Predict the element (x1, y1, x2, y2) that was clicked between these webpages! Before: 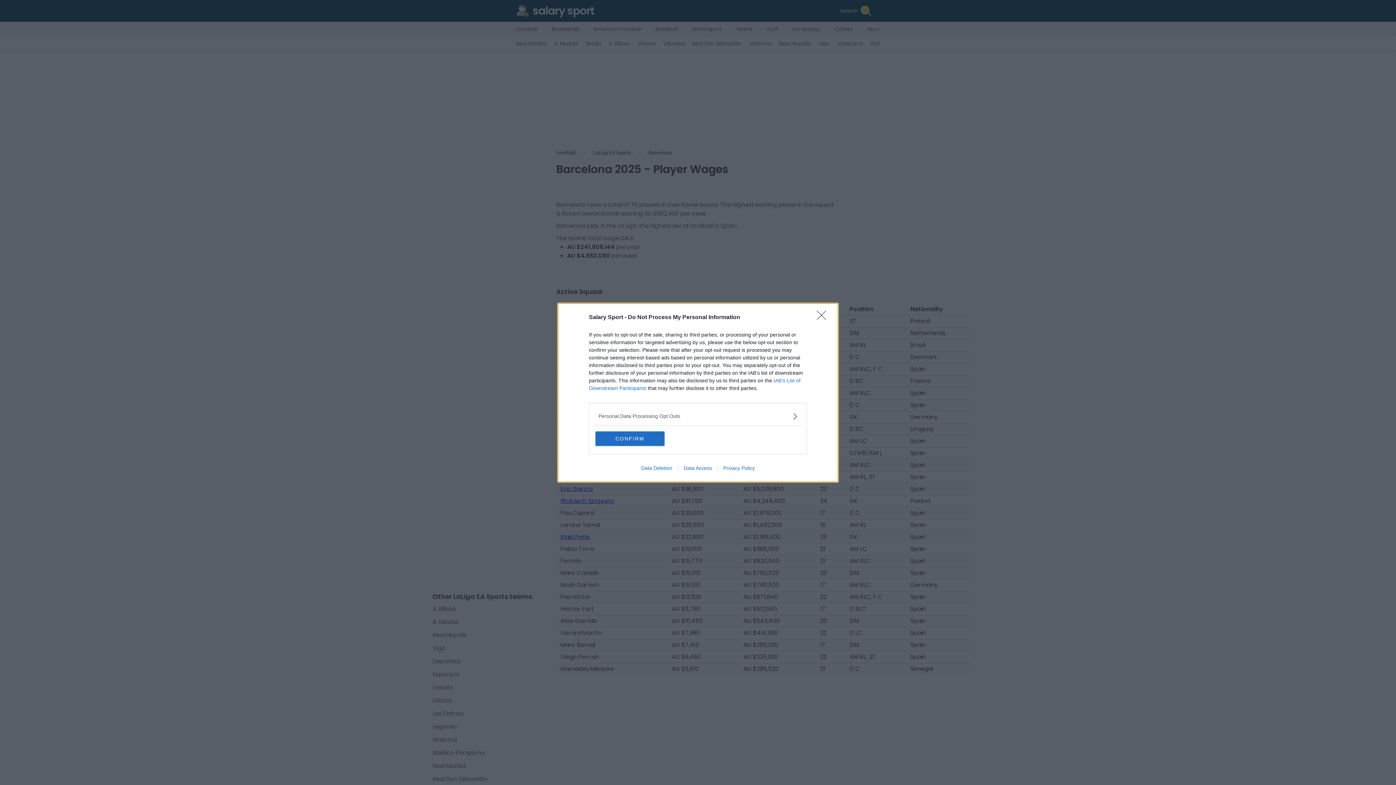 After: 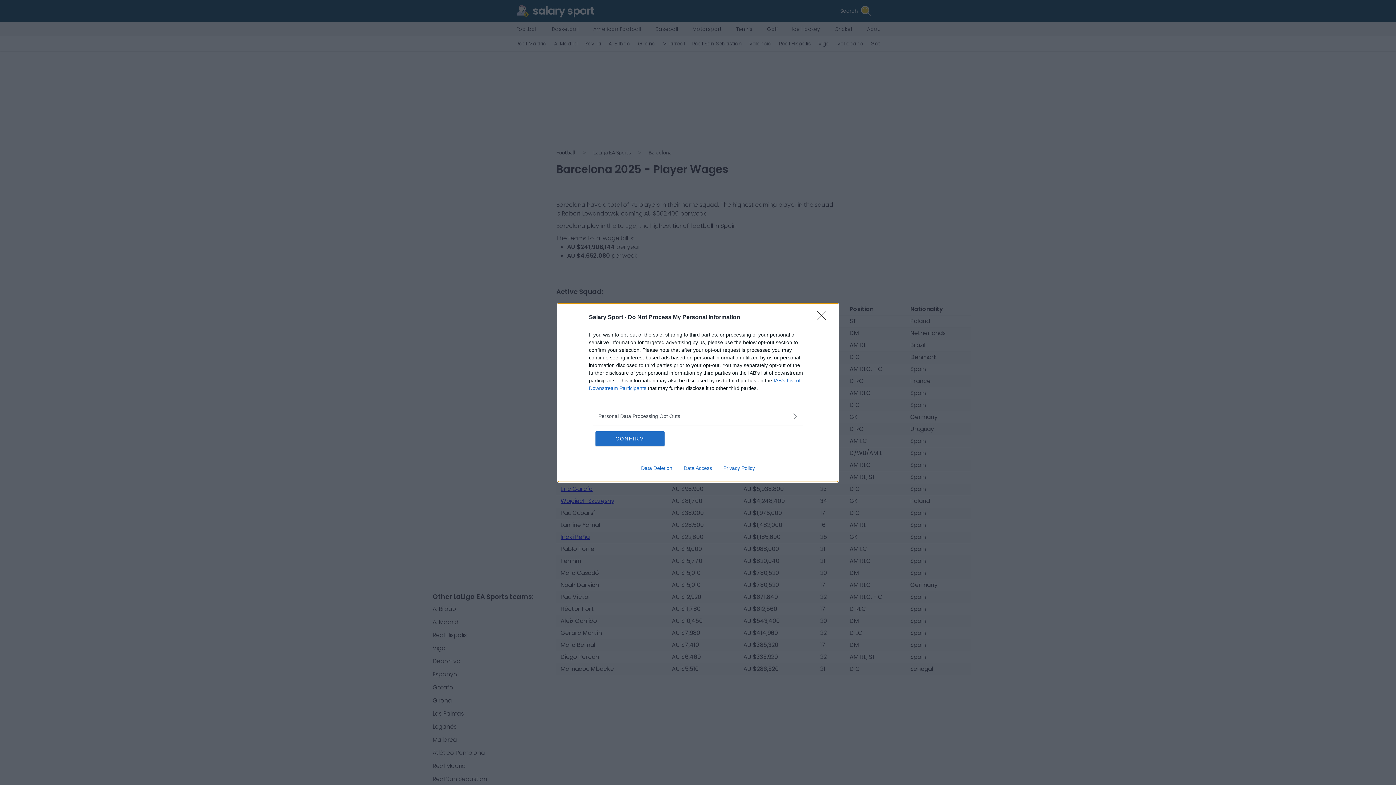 Action: bbox: (635, 465, 678, 471) label: Data Deletion